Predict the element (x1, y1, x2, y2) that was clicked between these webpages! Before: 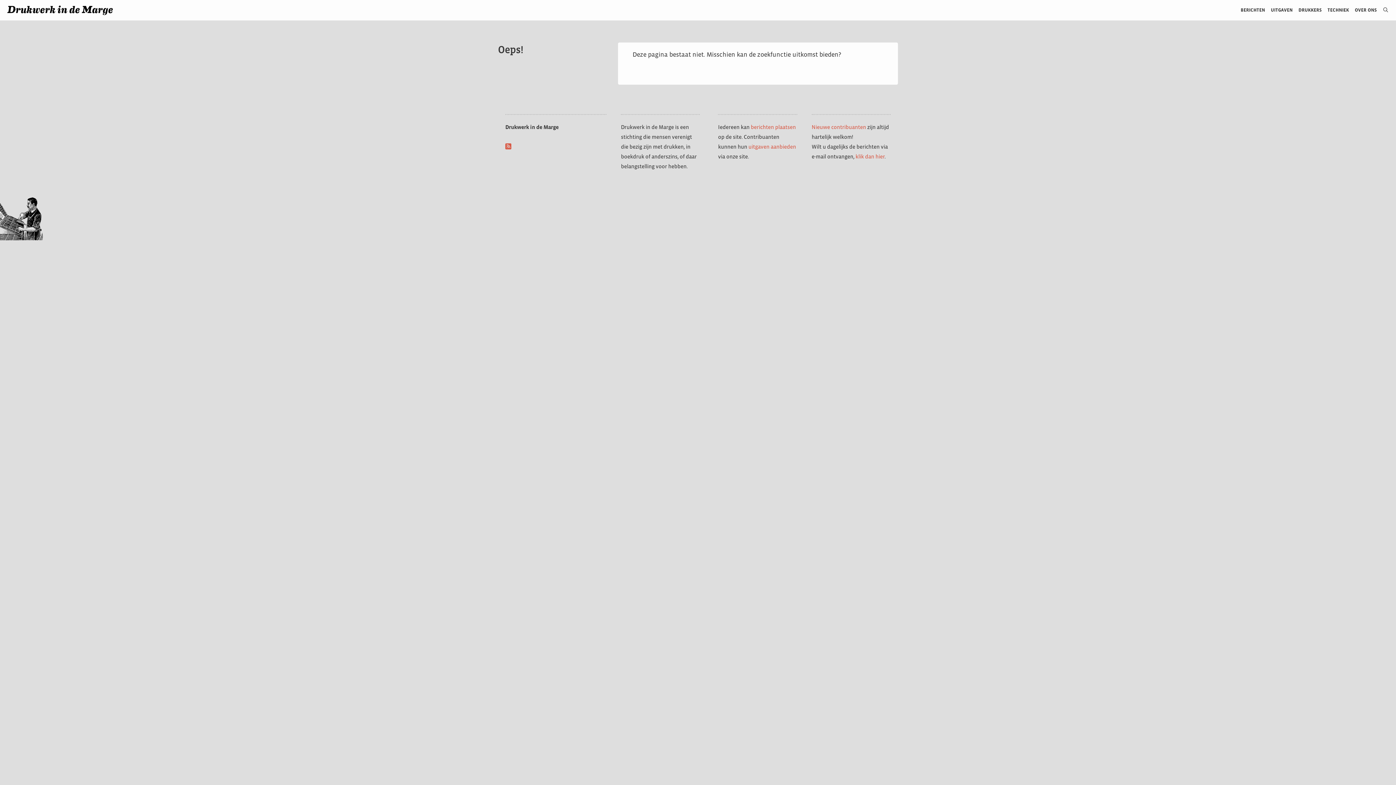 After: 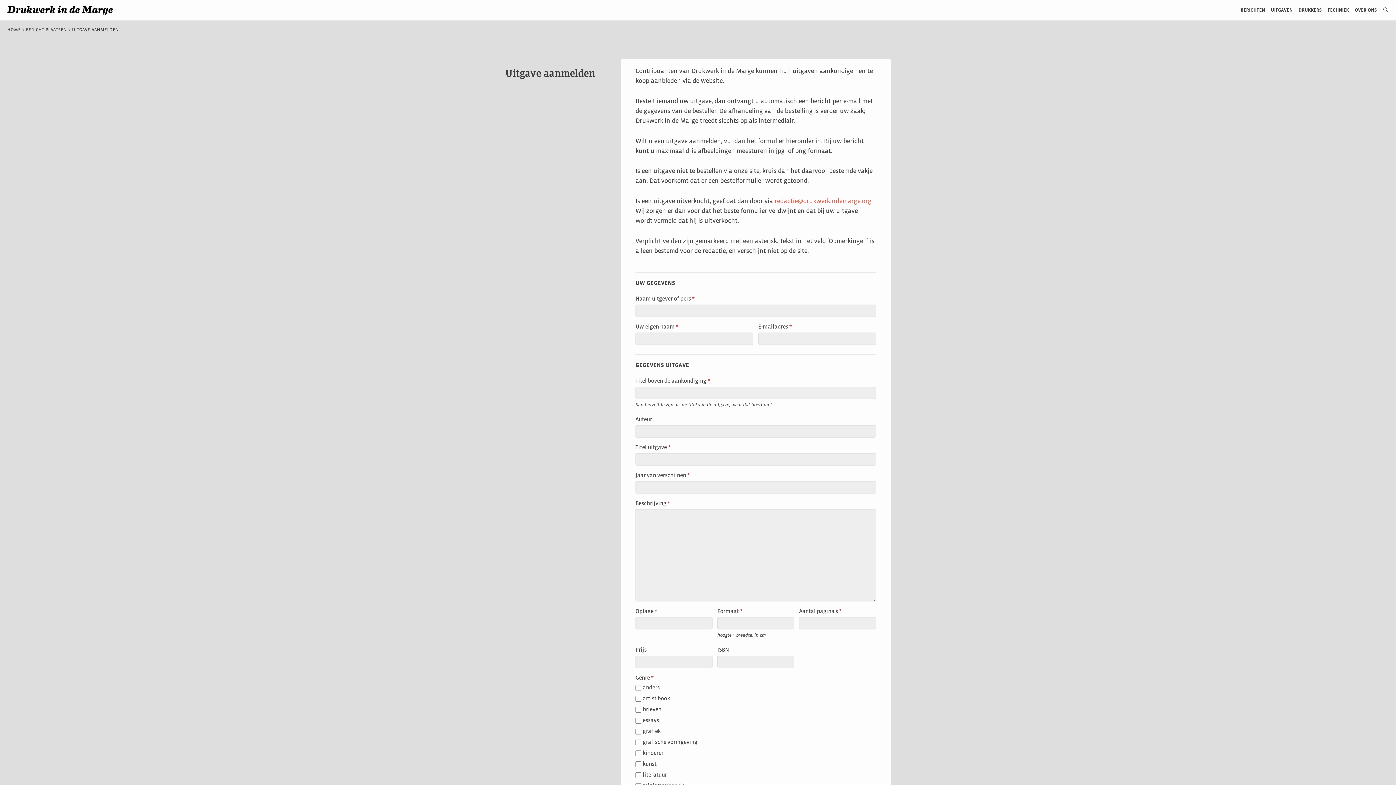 Action: label: uitgaven aanbieden bbox: (748, 143, 796, 149)